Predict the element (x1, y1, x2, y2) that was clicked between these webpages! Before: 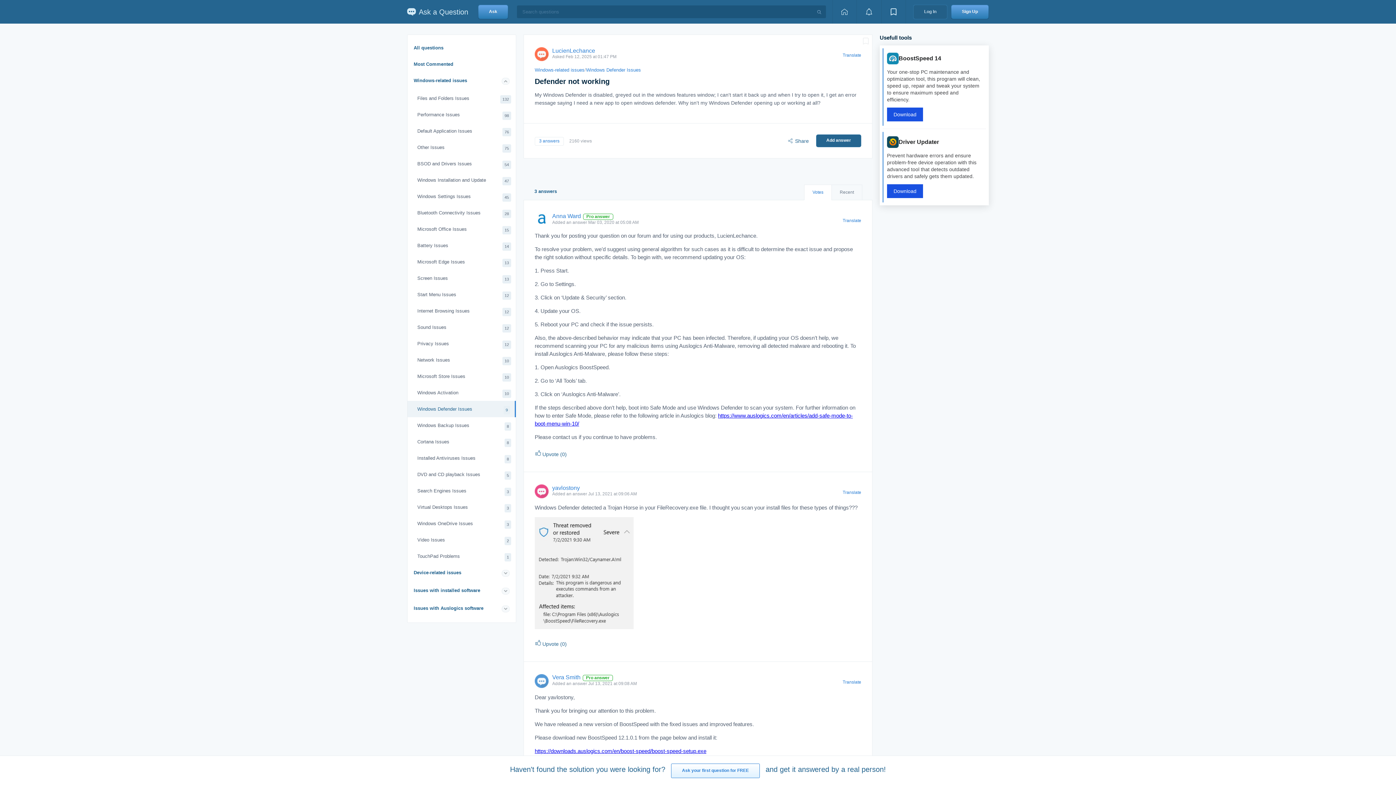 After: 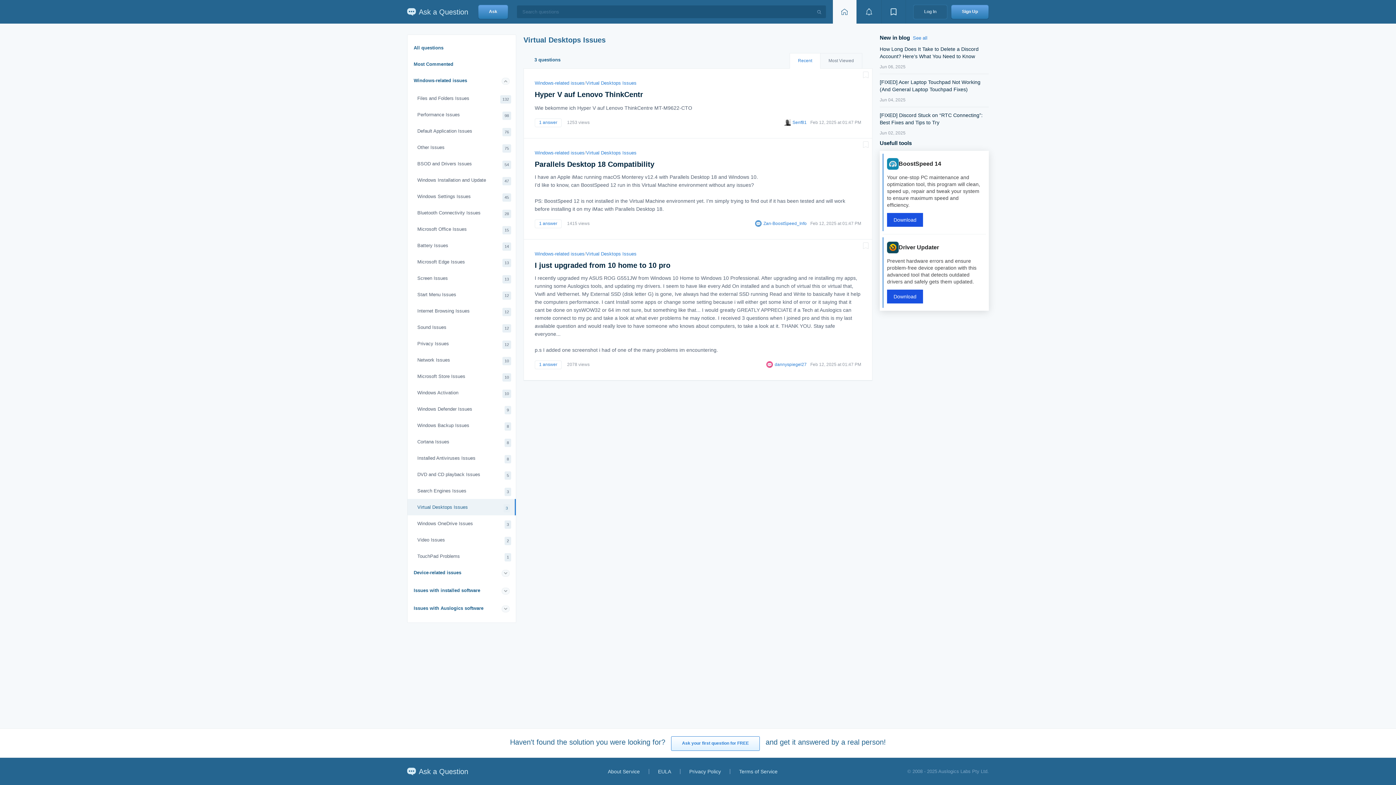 Action: bbox: (407, 499, 516, 515) label: Virtual Desktops Issues
3